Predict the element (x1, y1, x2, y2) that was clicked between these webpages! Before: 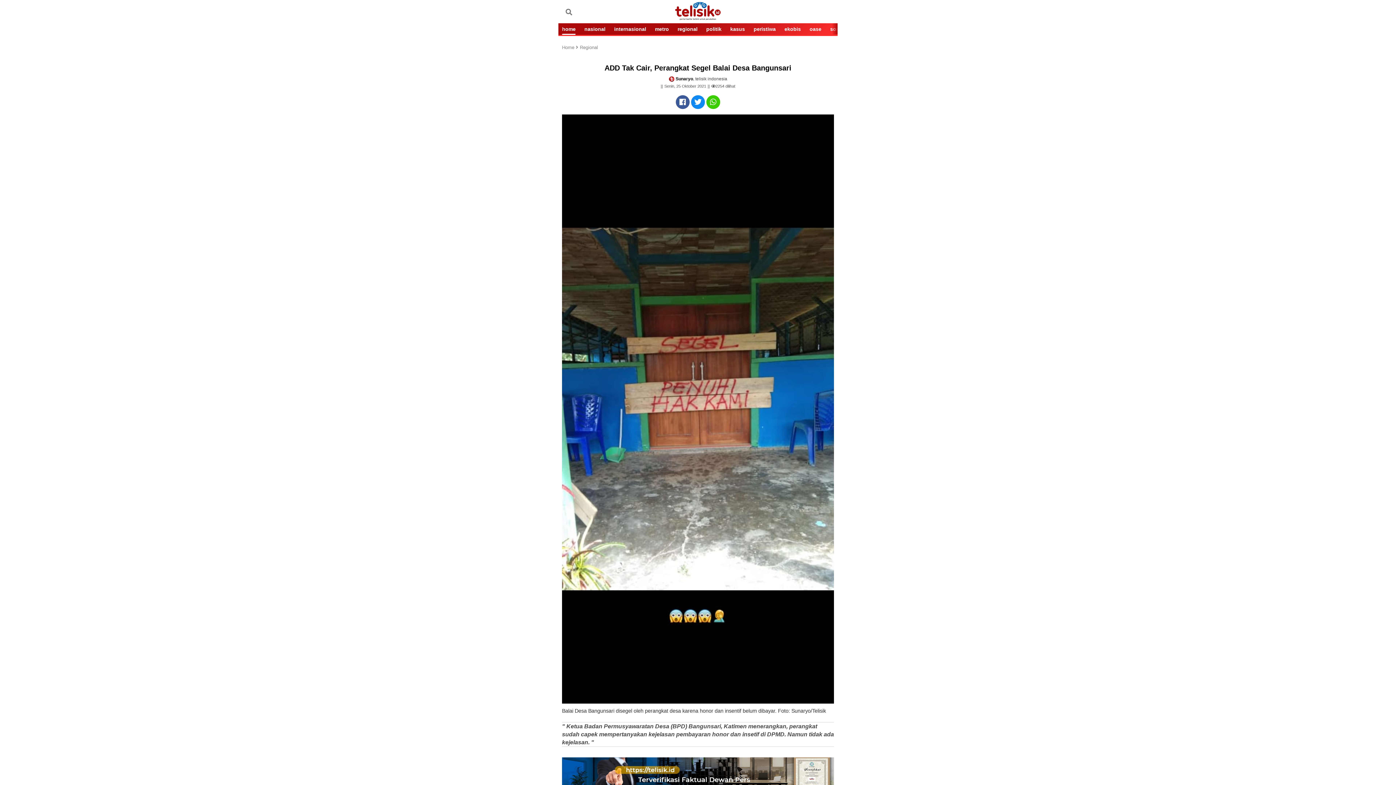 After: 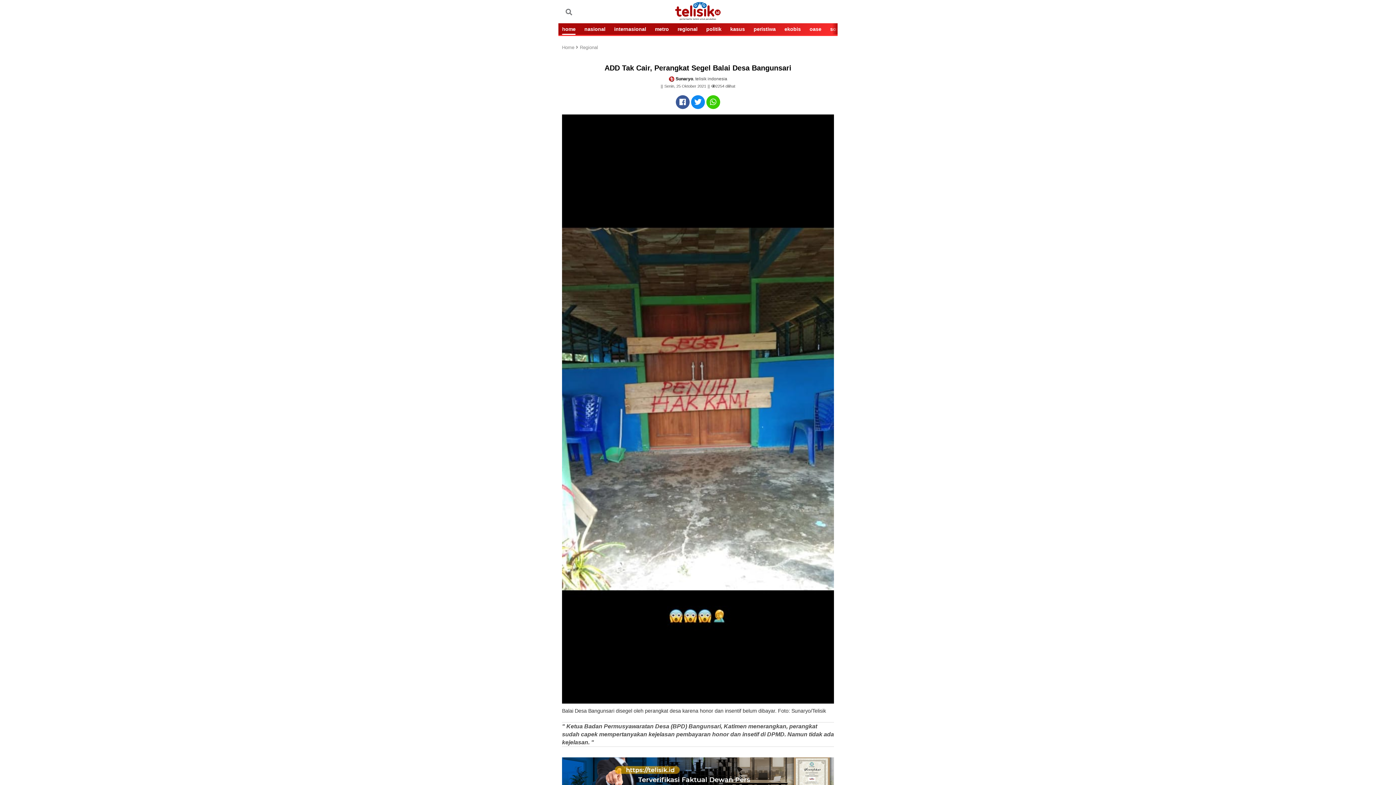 Action: bbox: (676, 95, 689, 109)